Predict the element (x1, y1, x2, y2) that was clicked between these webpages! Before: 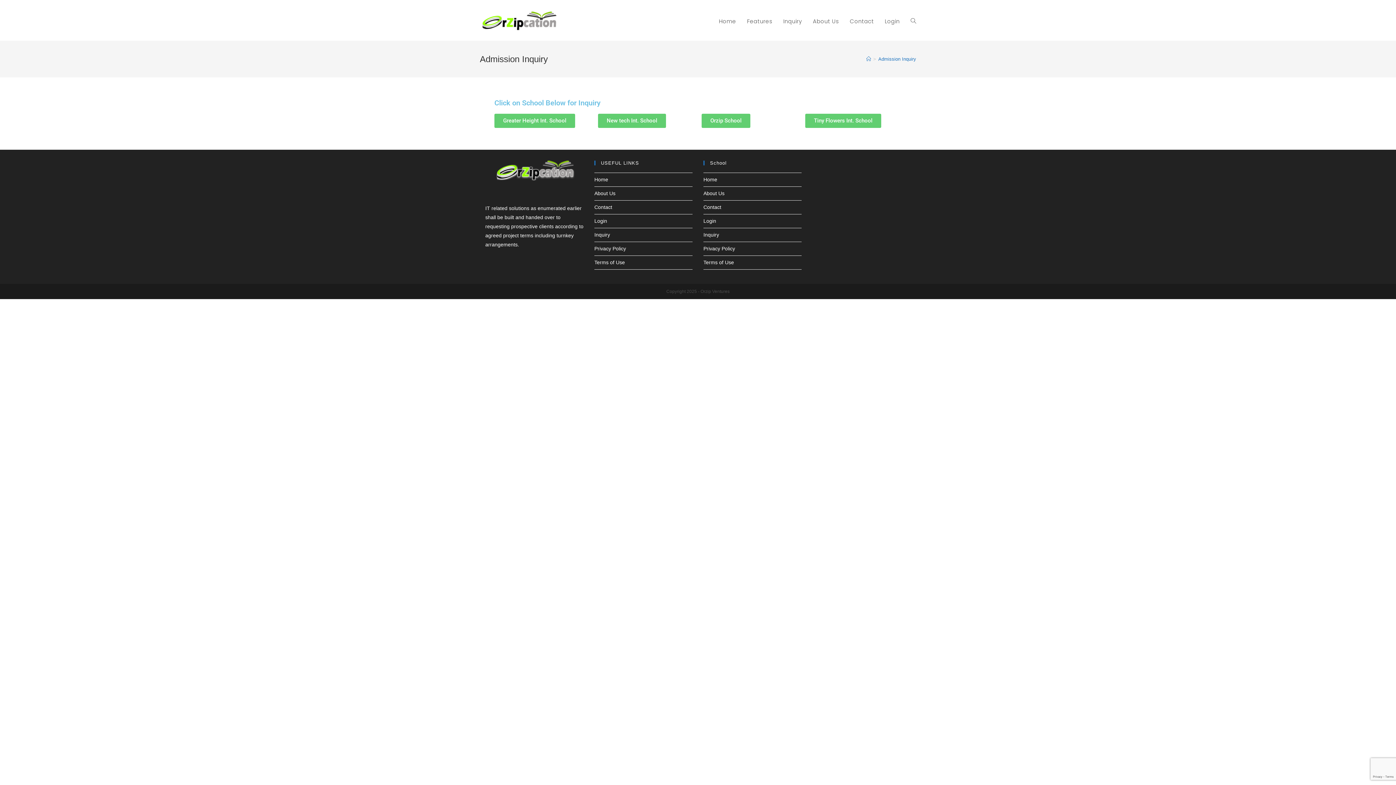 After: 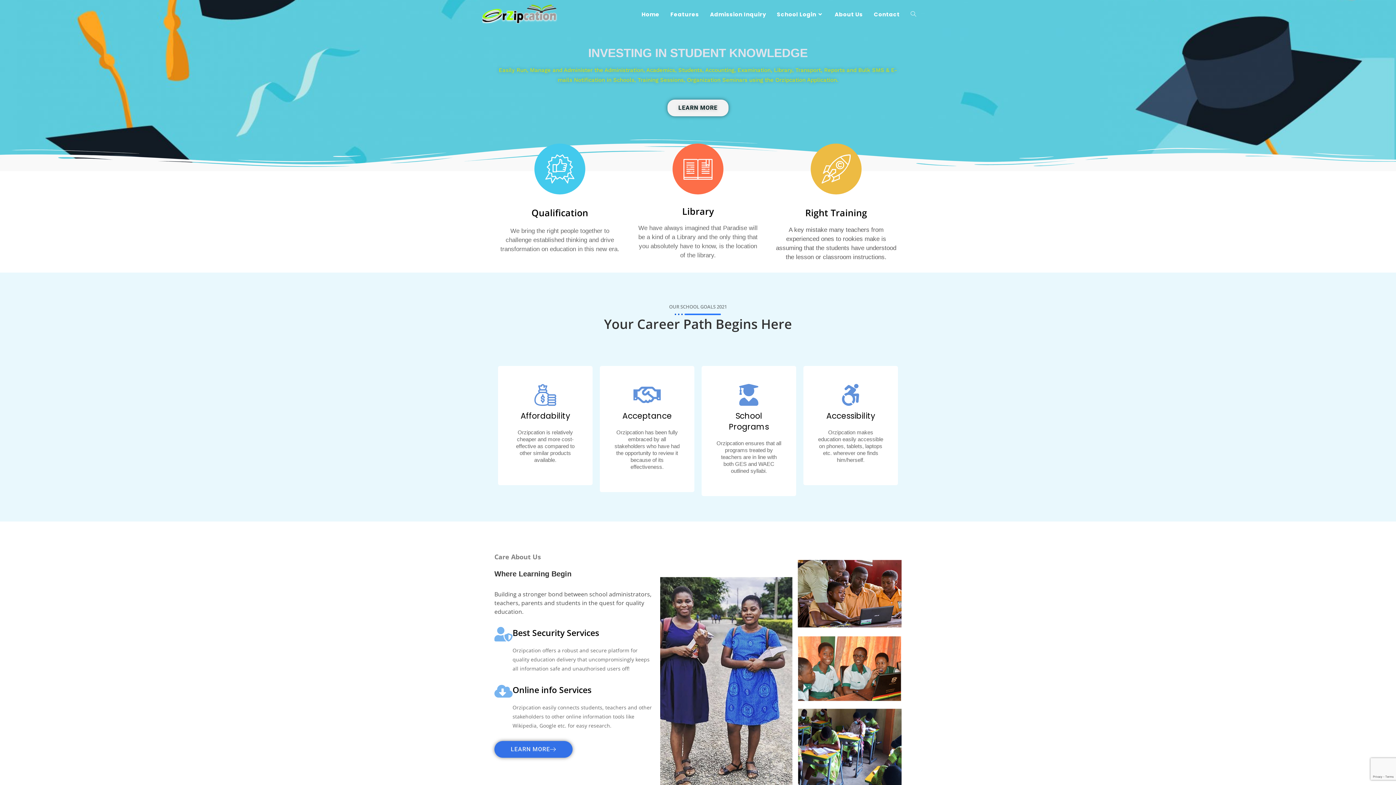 Action: label: Home bbox: (703, 176, 717, 182)